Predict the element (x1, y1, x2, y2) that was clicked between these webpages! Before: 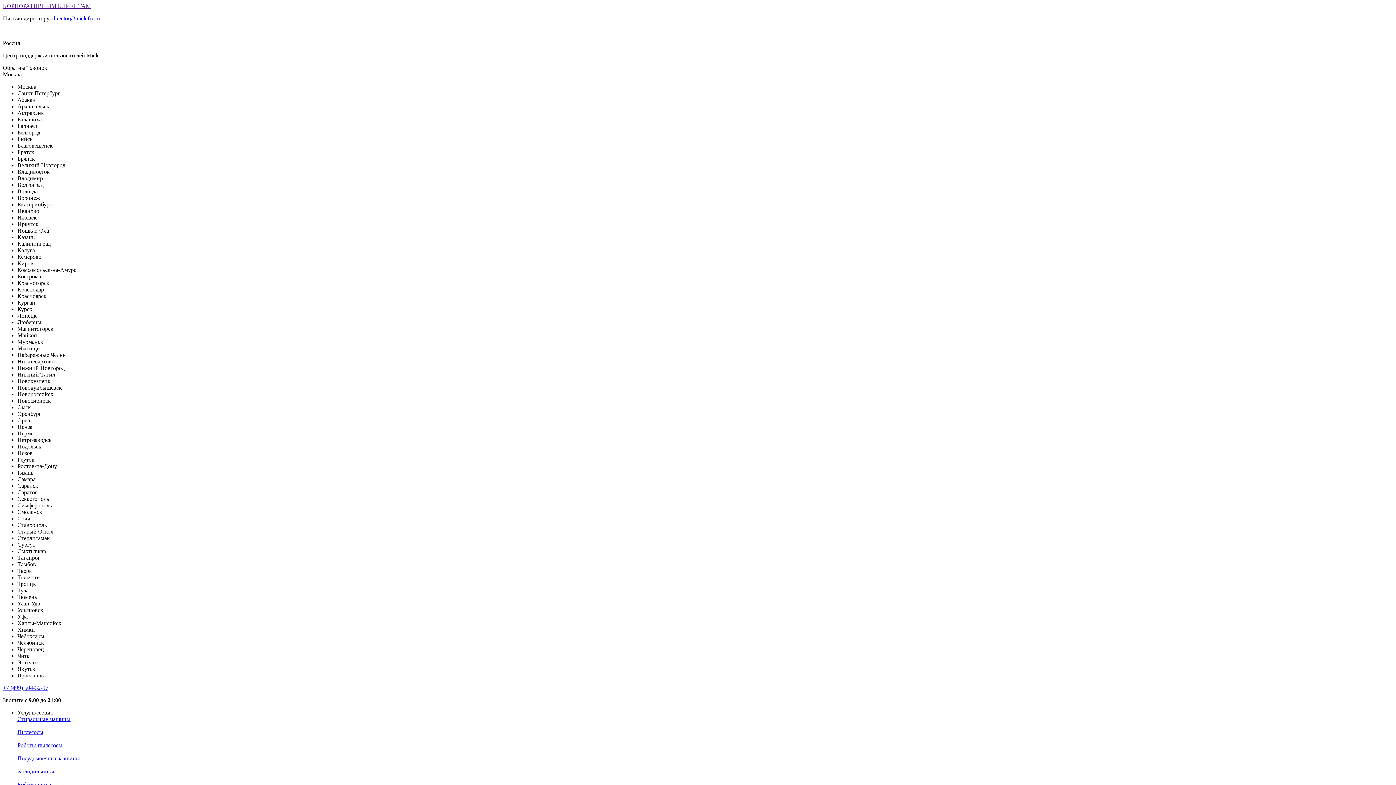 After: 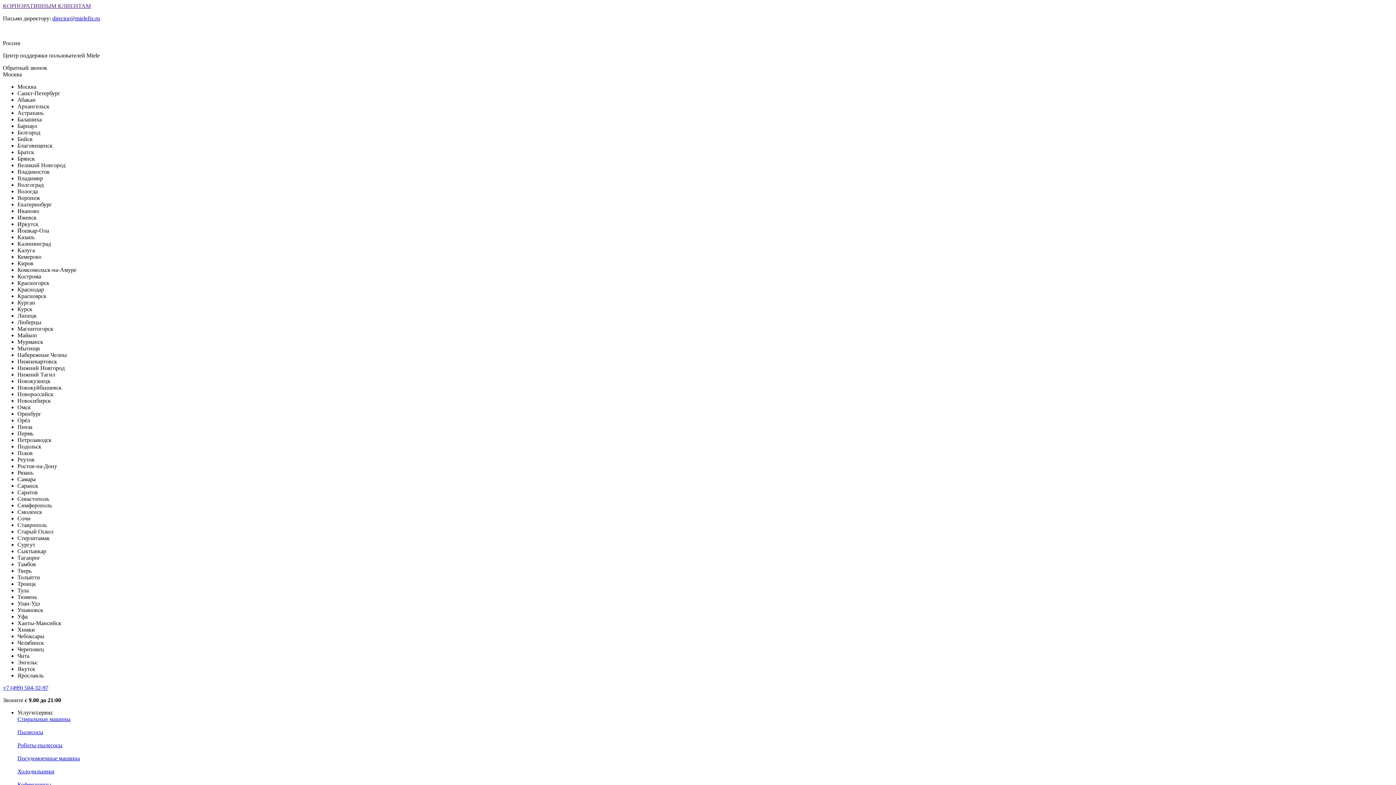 Action: bbox: (17, 755, 80, 761) label: Посудомоечные машины